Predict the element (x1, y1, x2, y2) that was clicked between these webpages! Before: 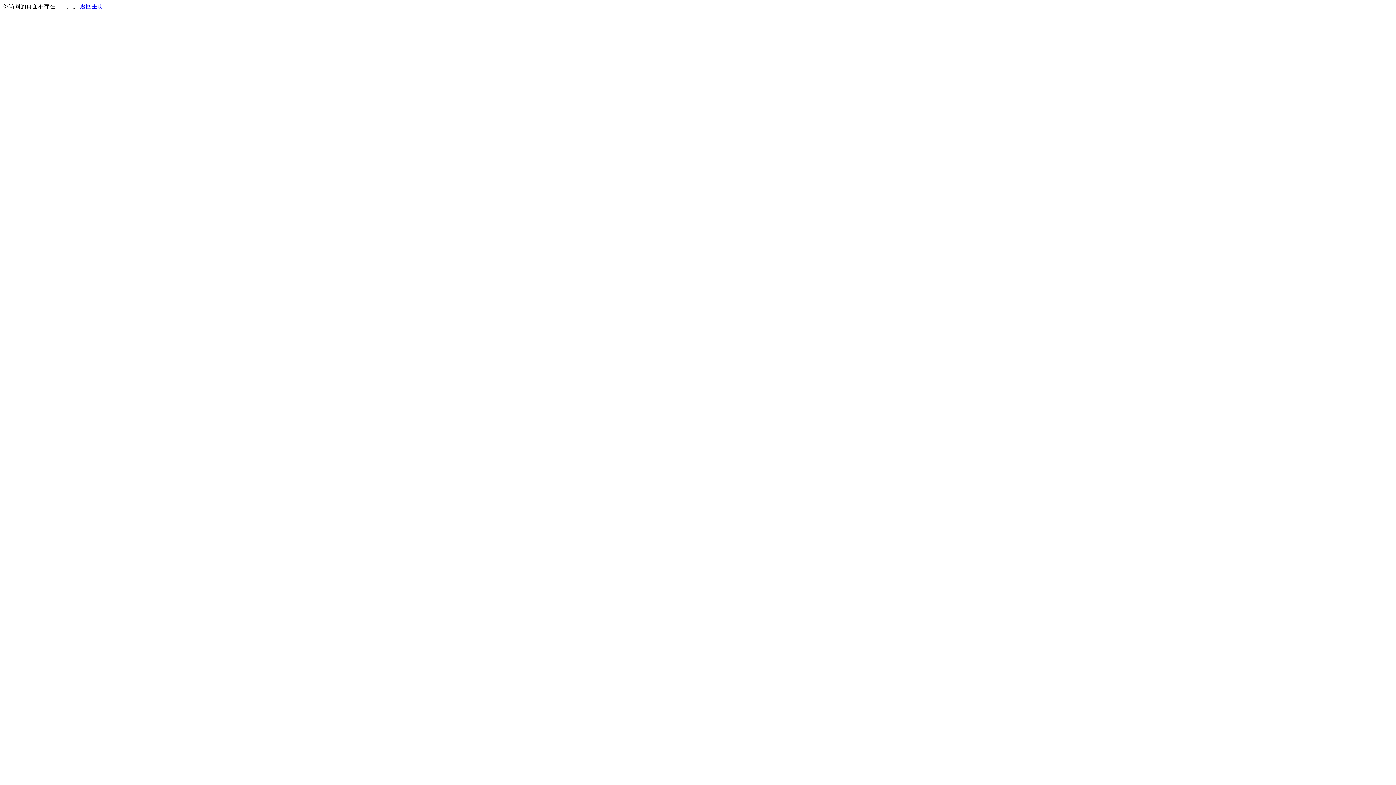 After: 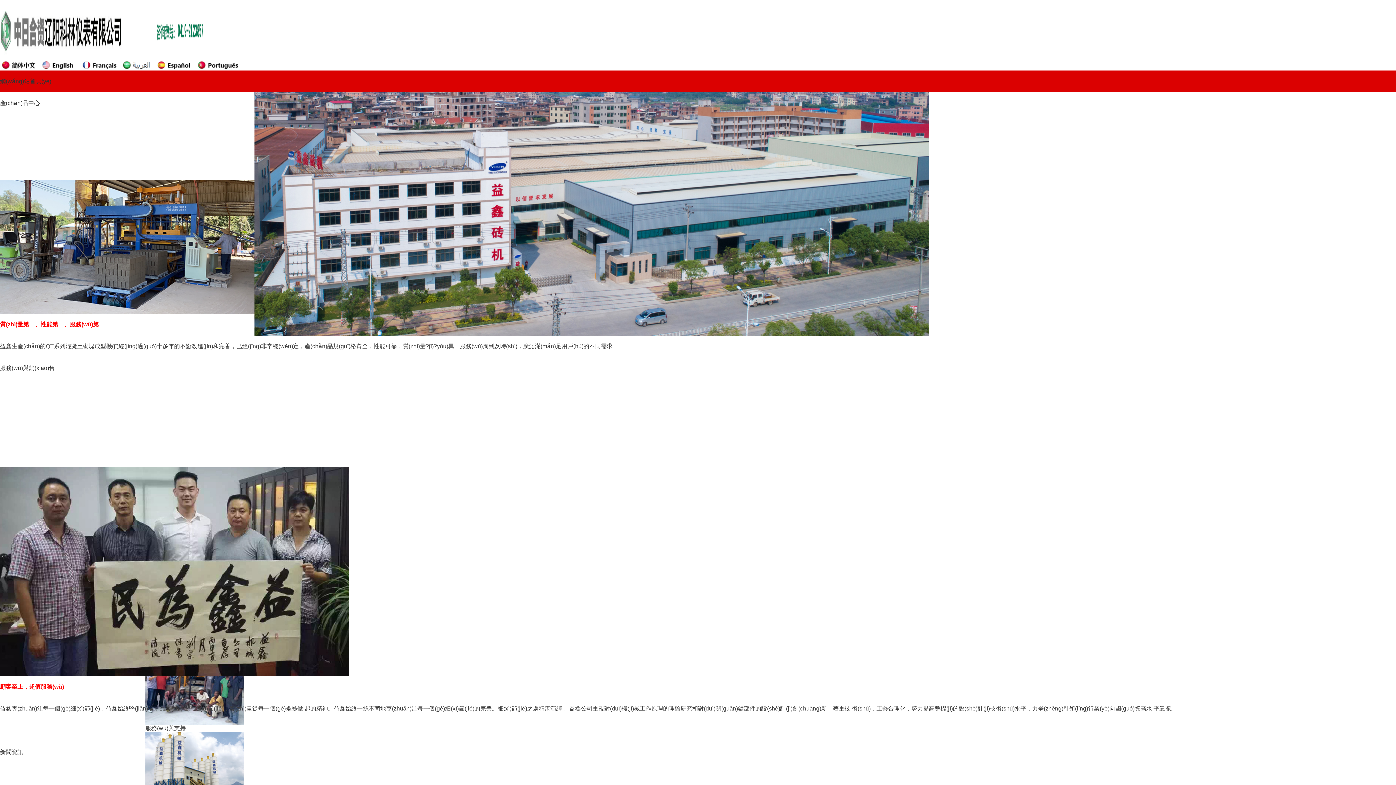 Action: label: 返回主页 bbox: (80, 3, 103, 9)